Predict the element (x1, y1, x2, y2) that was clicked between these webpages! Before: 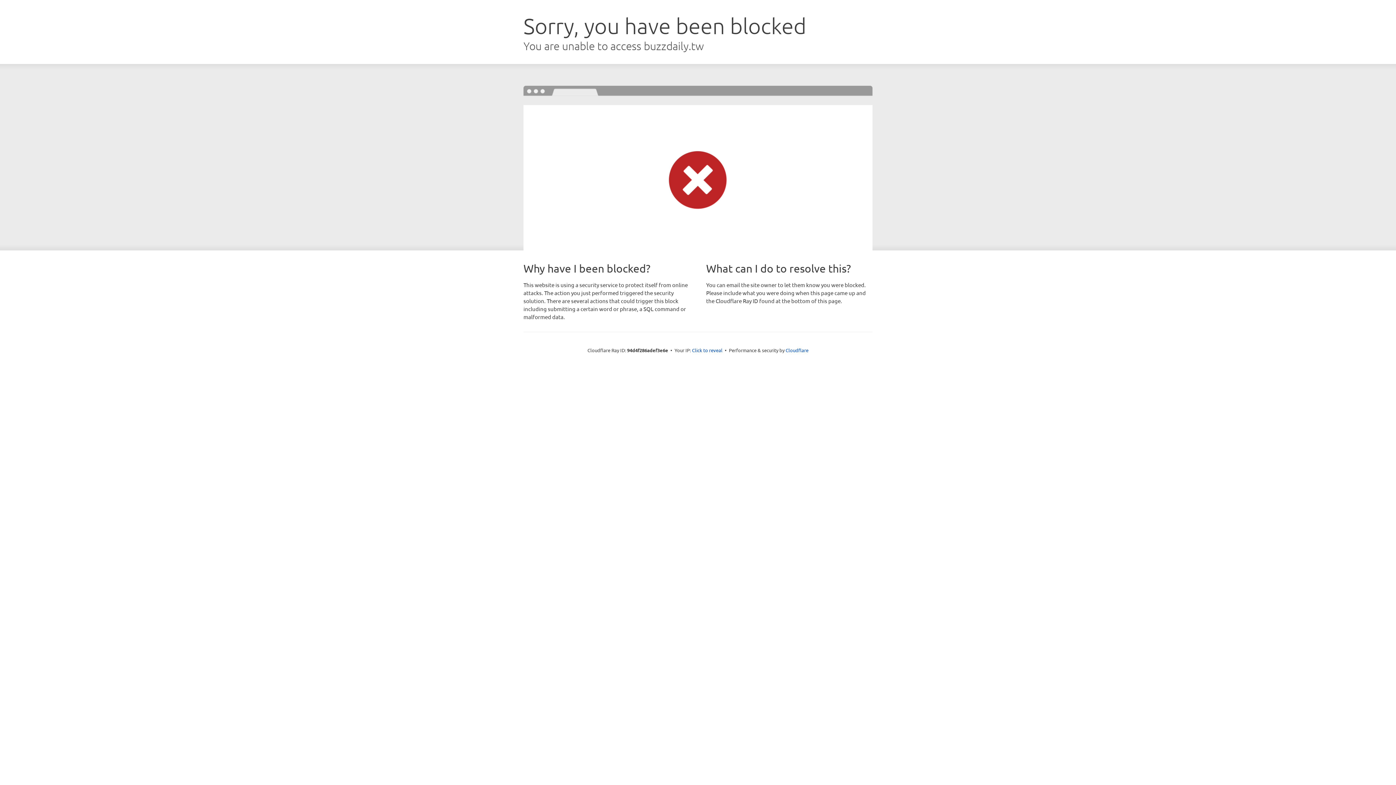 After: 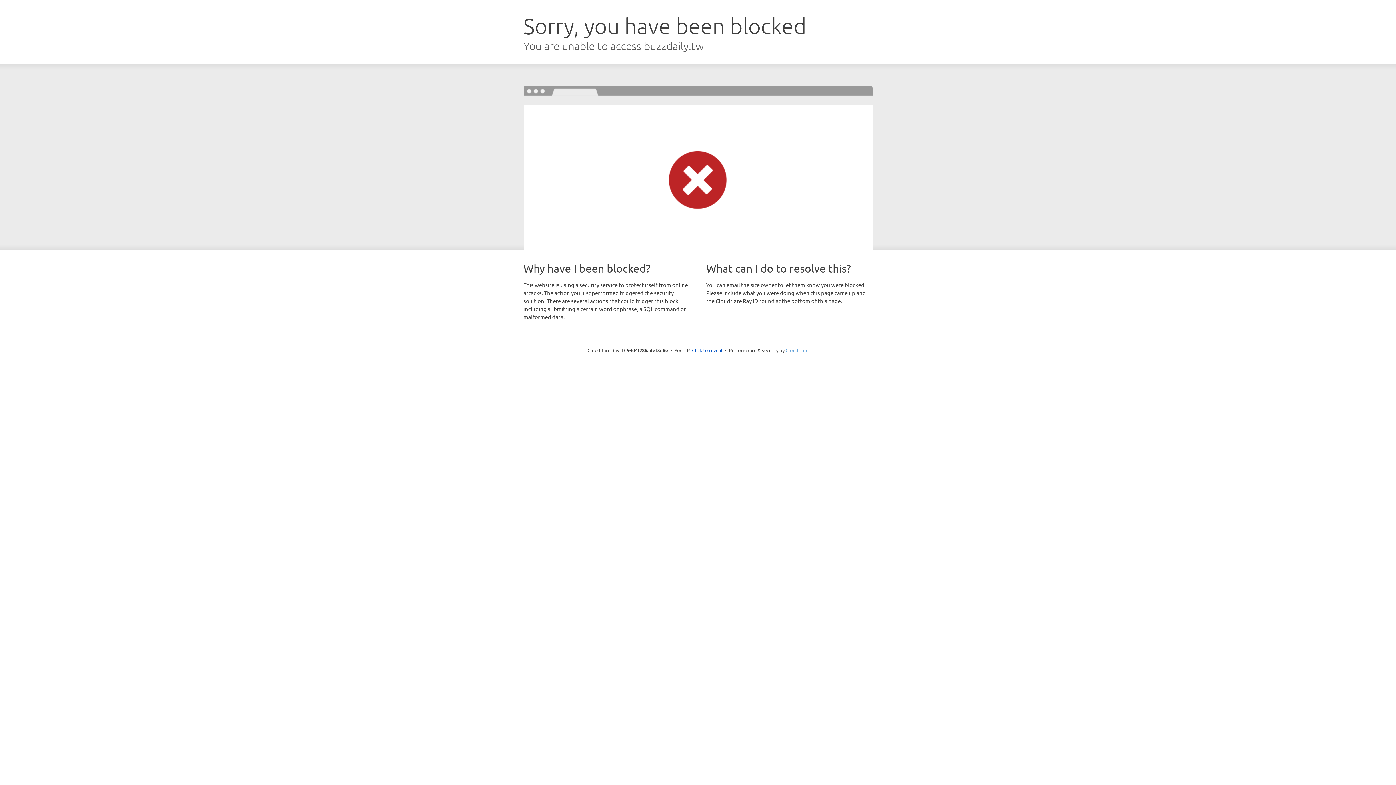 Action: bbox: (785, 347, 808, 353) label: Cloudflare